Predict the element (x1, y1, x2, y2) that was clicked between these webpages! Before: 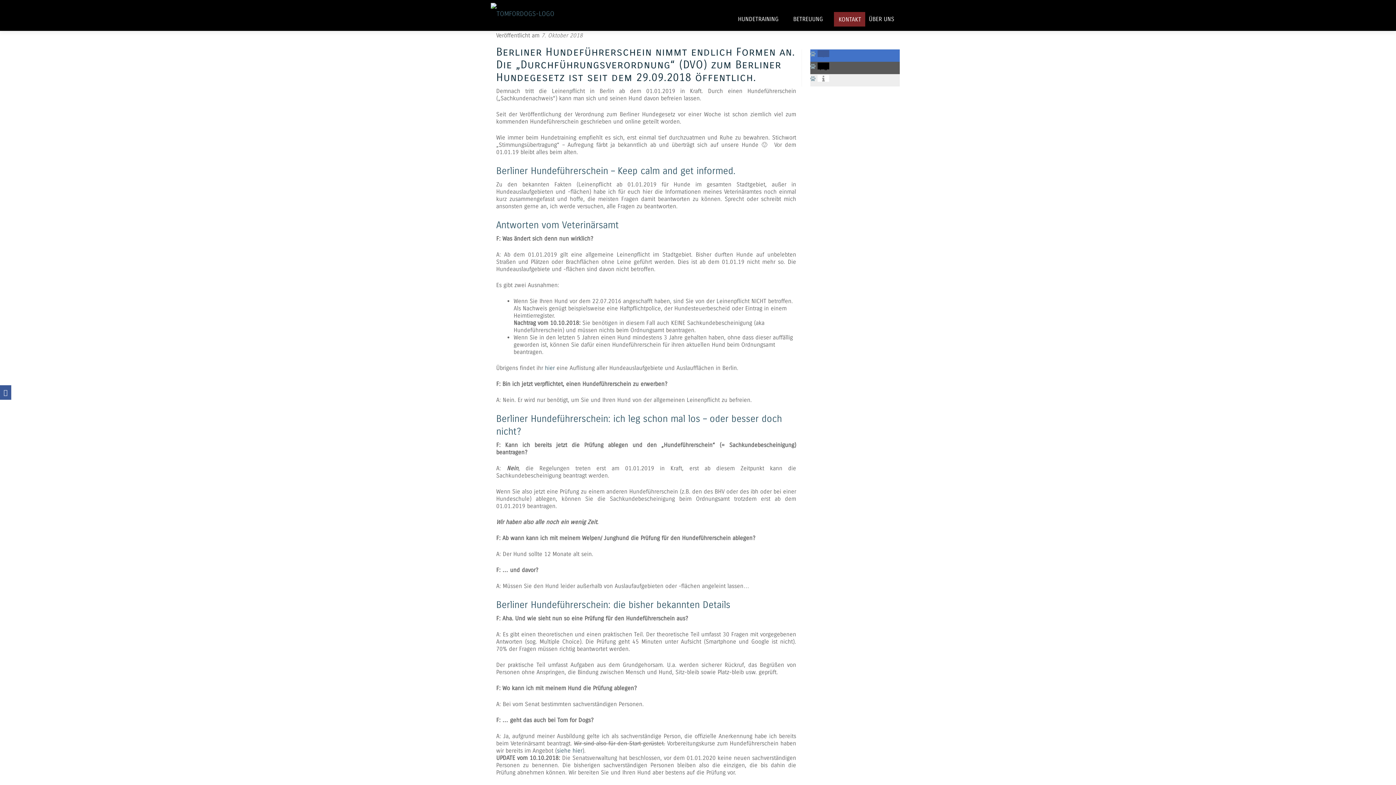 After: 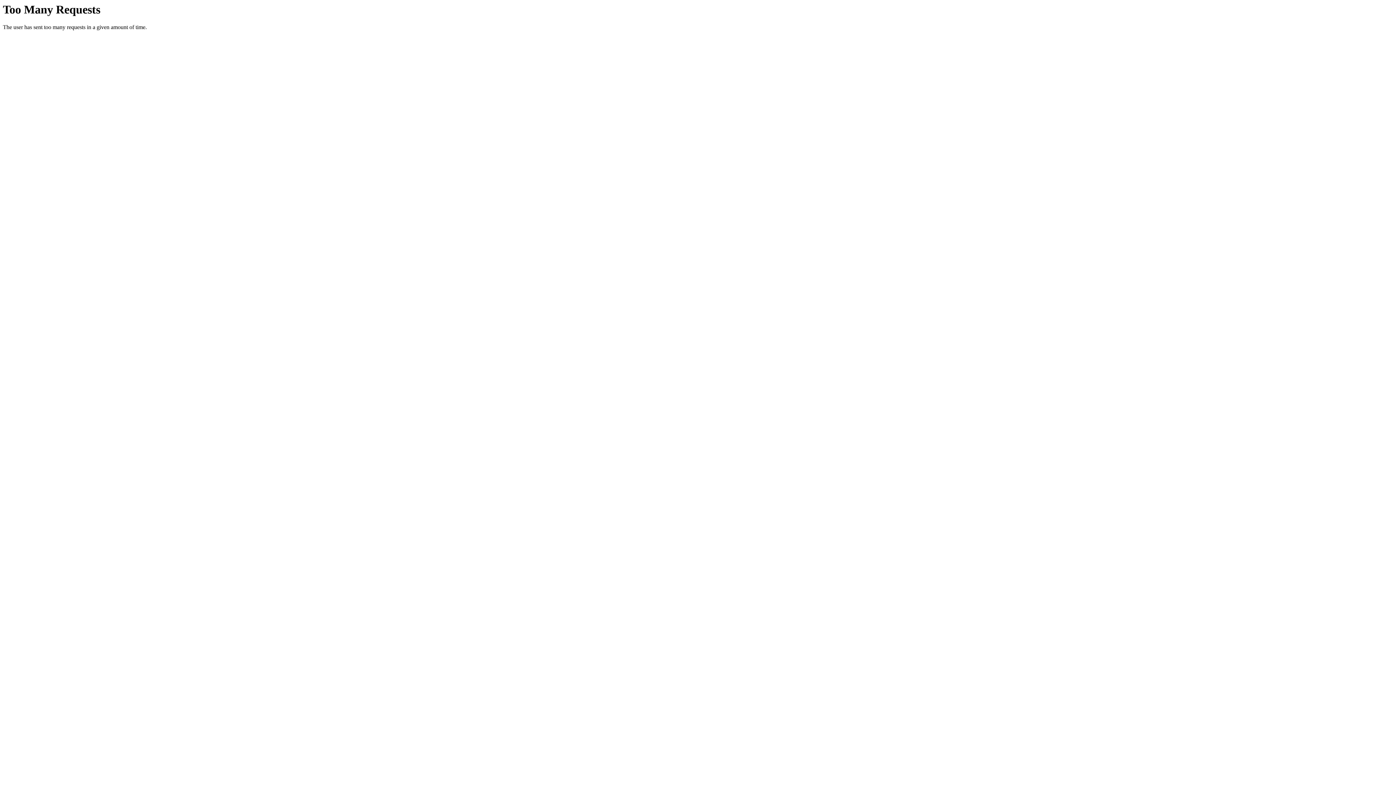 Action: bbox: (557, 747, 582, 754) label: siehe hier